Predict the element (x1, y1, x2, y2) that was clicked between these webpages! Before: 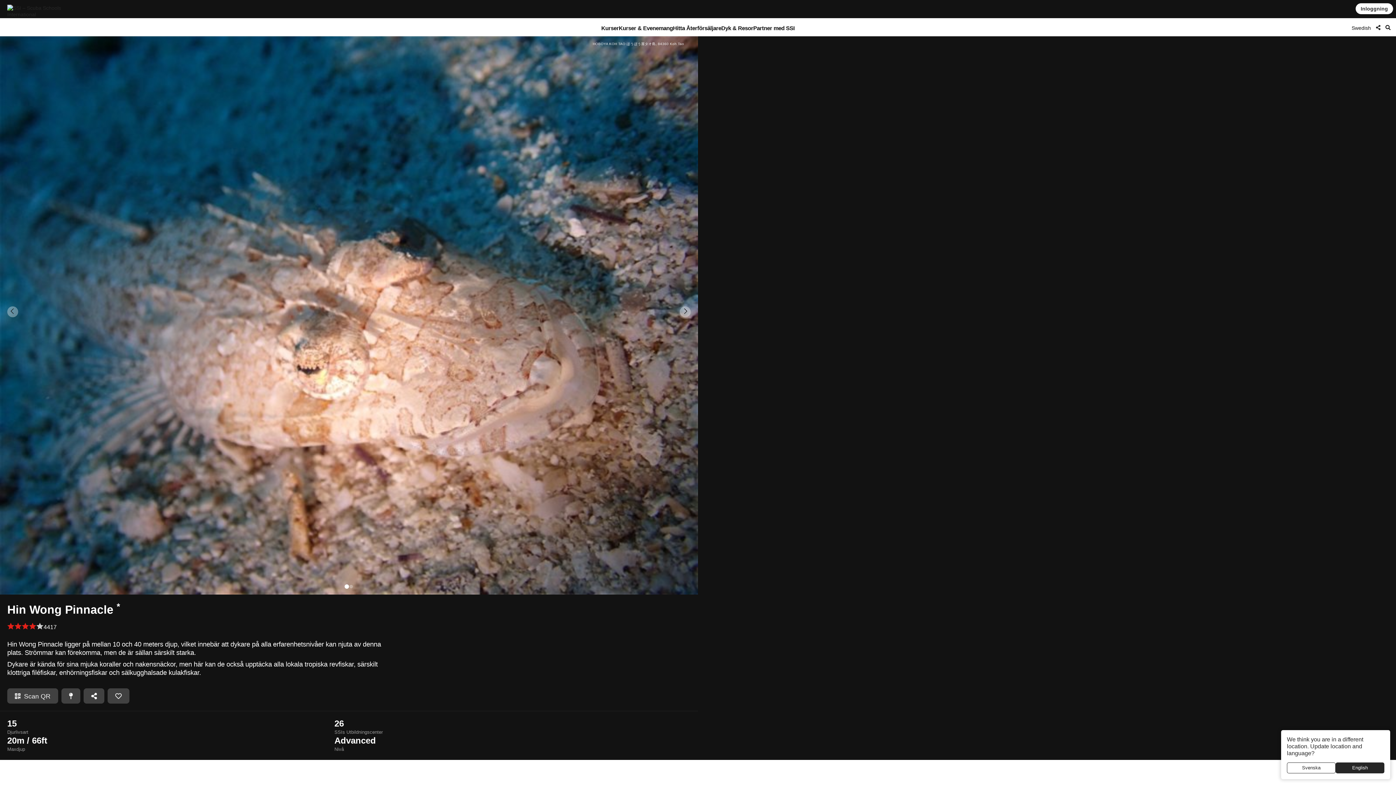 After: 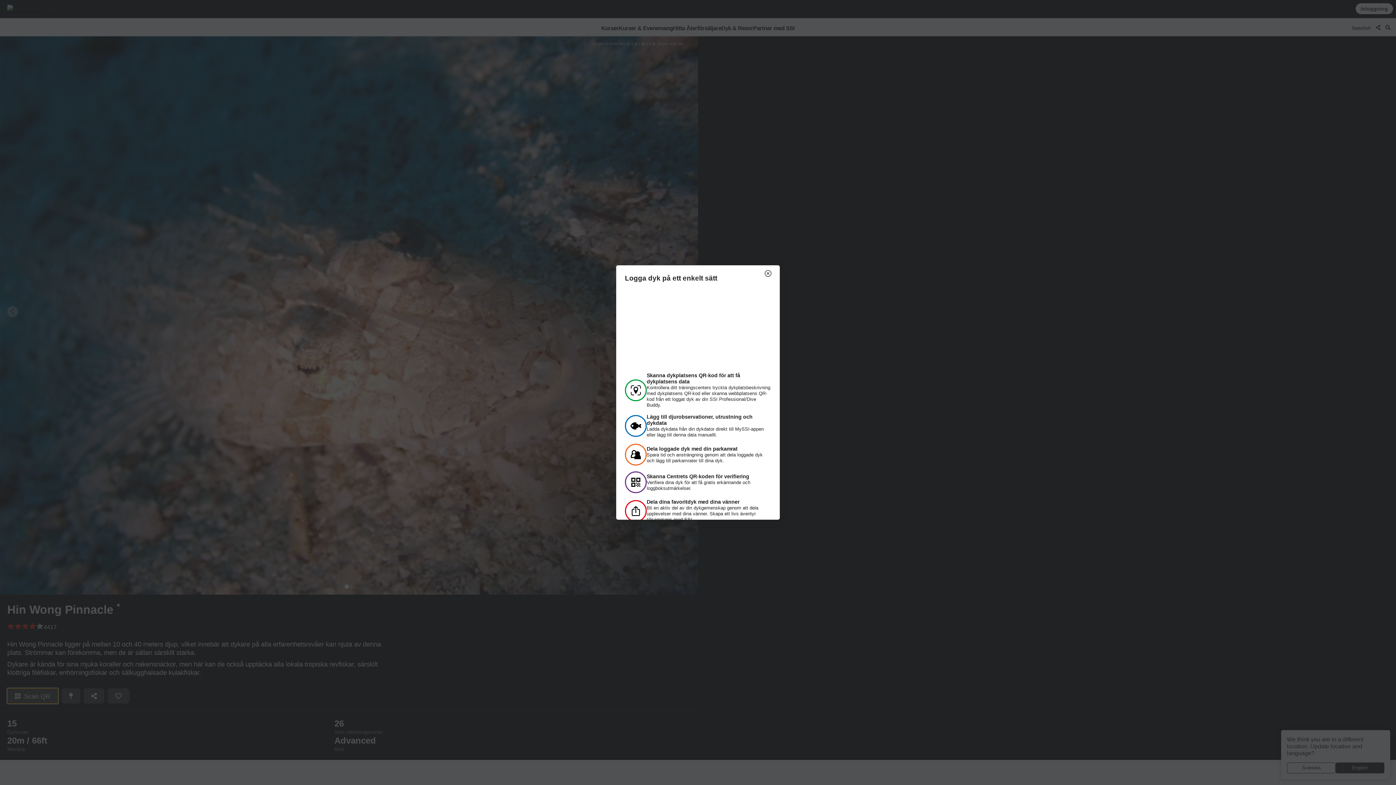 Action: label:   Scan QR bbox: (7, 688, 58, 704)